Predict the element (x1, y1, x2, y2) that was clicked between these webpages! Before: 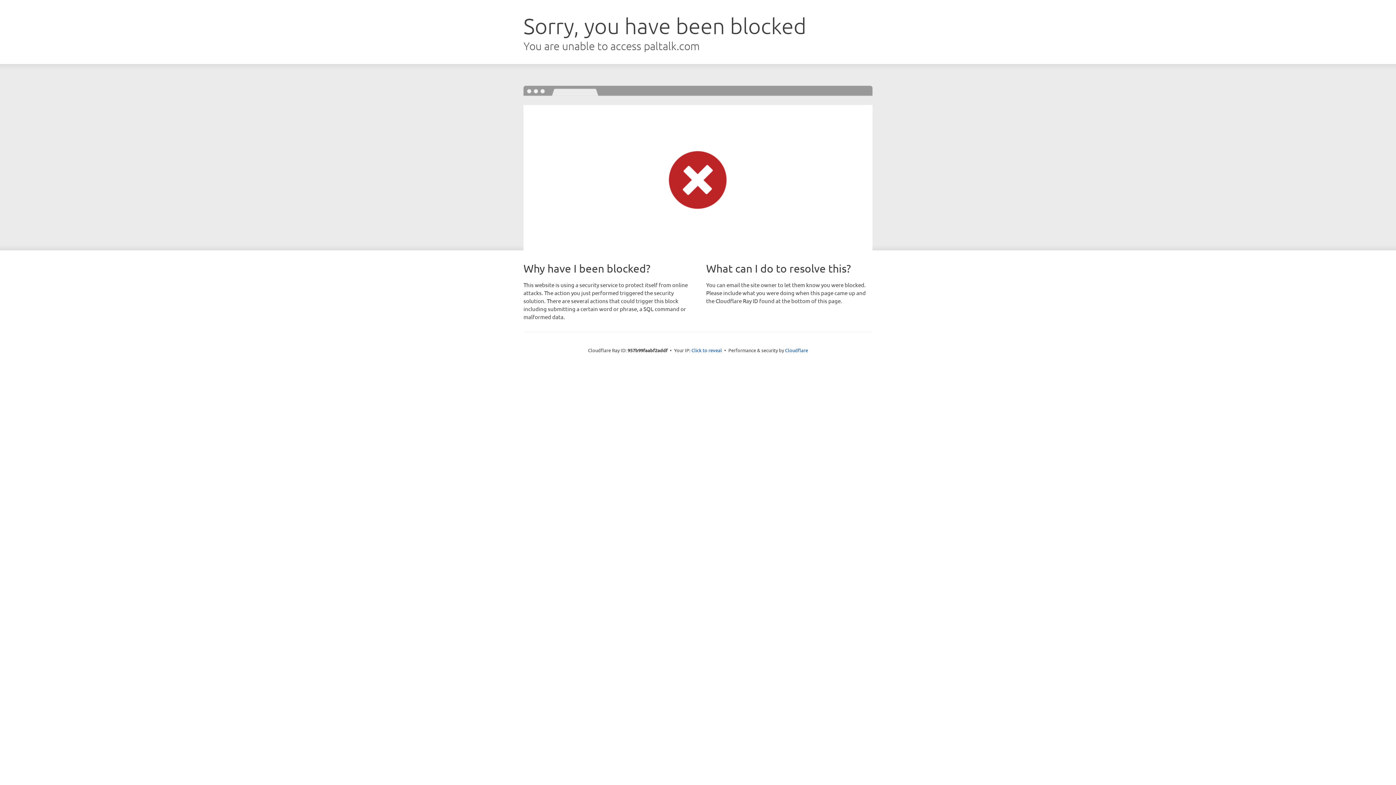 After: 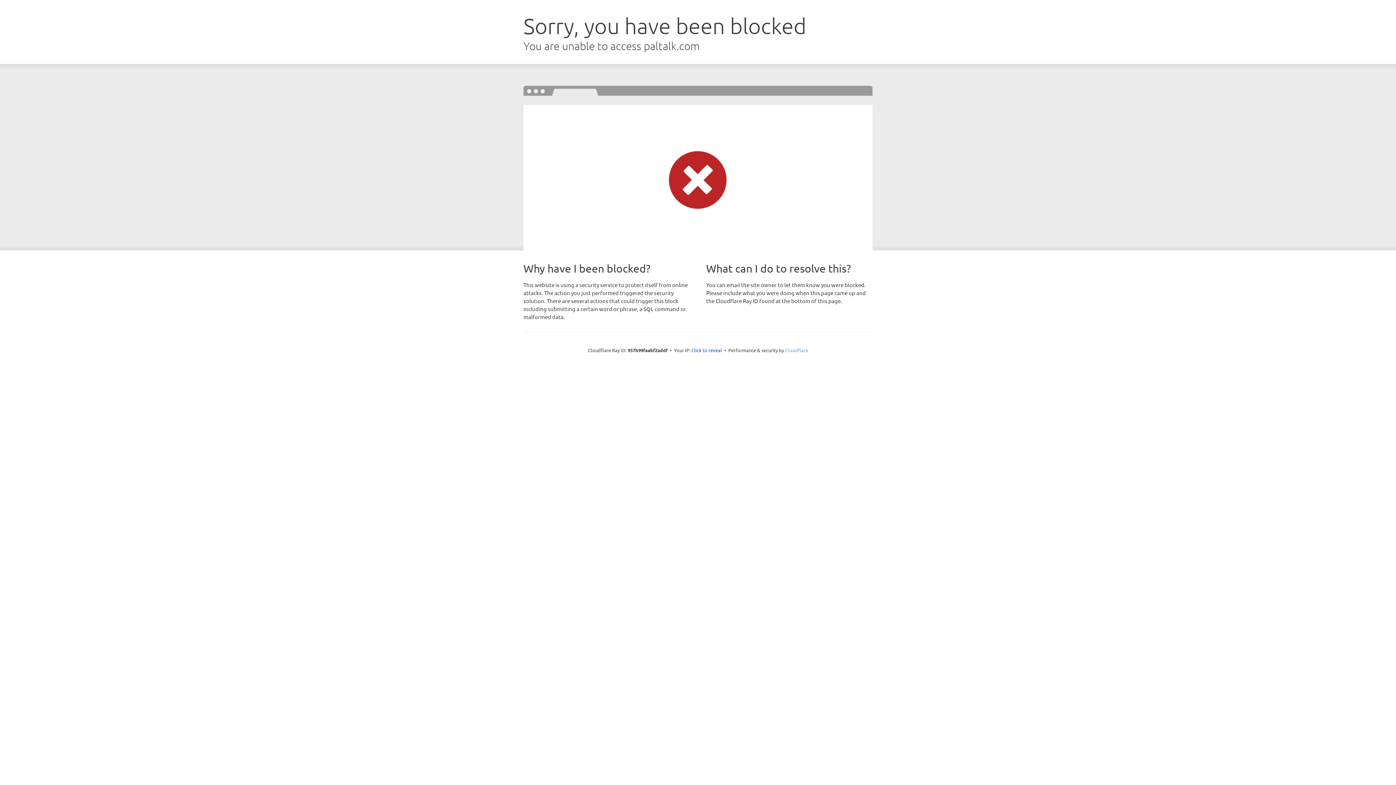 Action: bbox: (785, 347, 808, 353) label: Cloudflare